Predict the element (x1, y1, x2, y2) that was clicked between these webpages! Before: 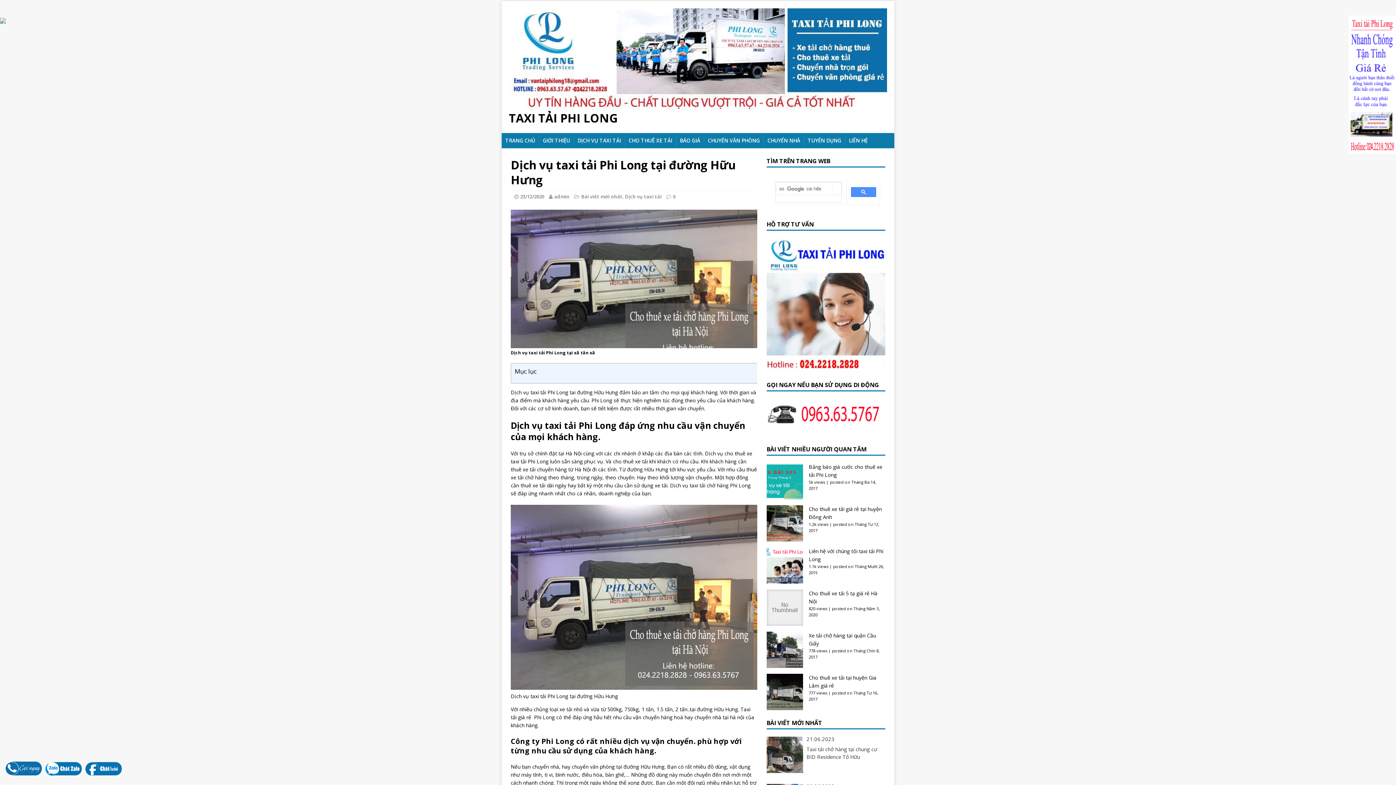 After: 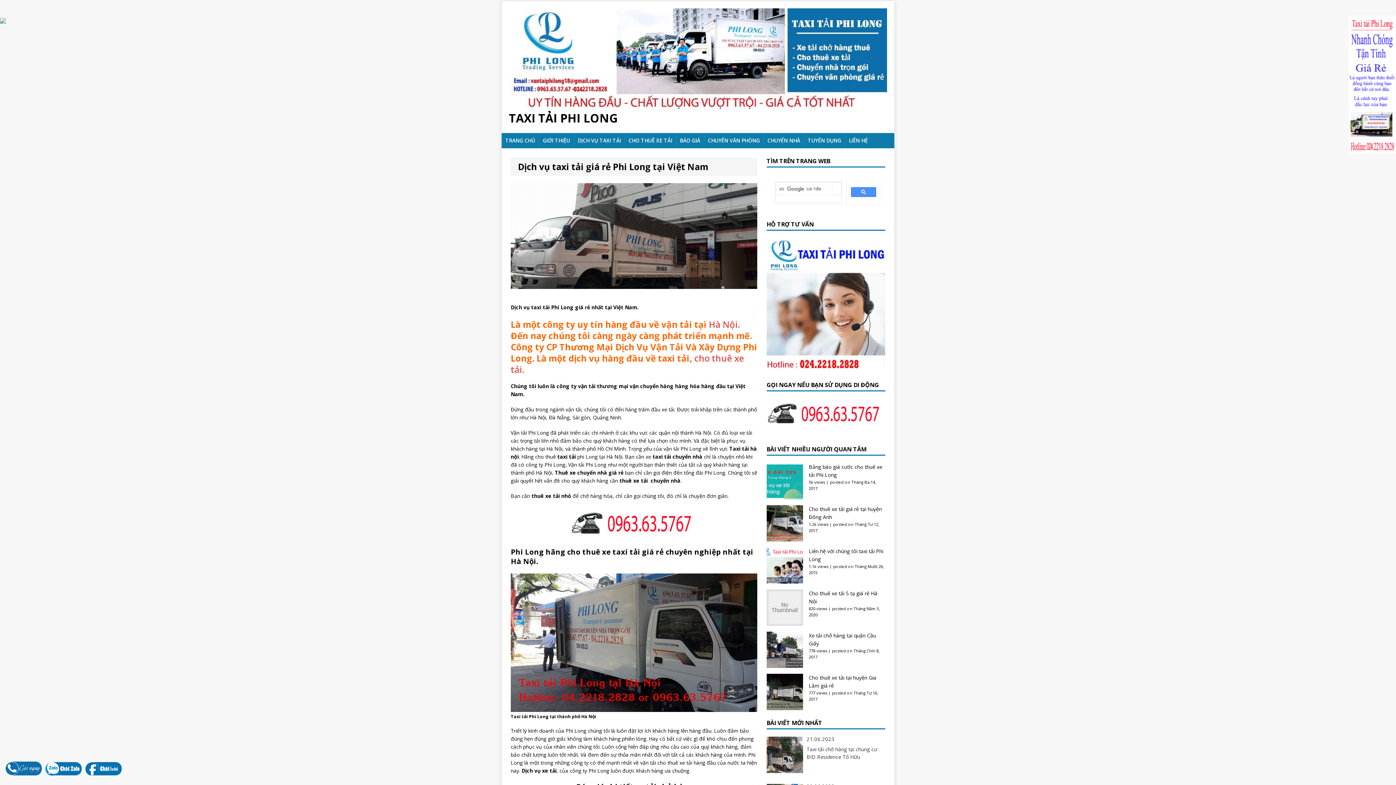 Action: bbox: (520, 193, 544, 200) label: 23/12/2020